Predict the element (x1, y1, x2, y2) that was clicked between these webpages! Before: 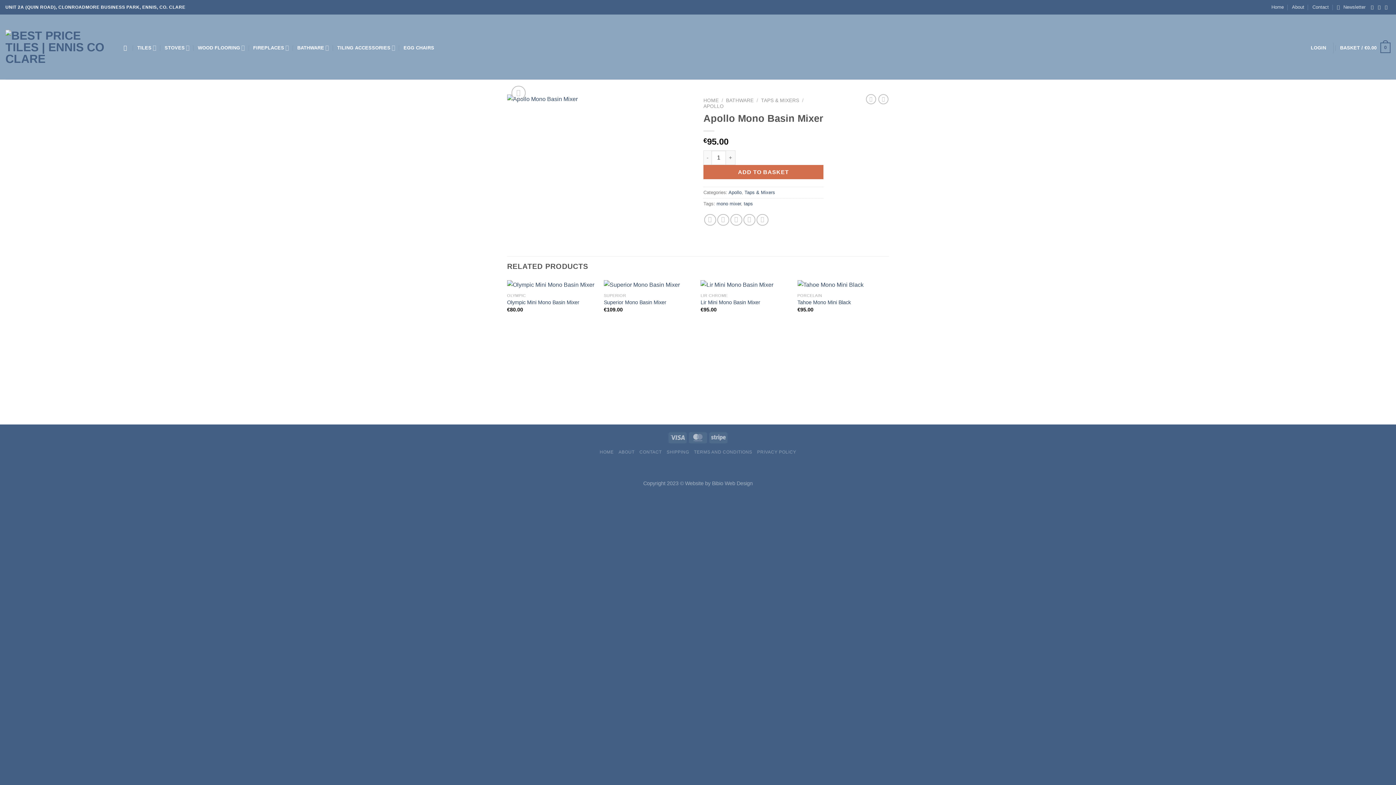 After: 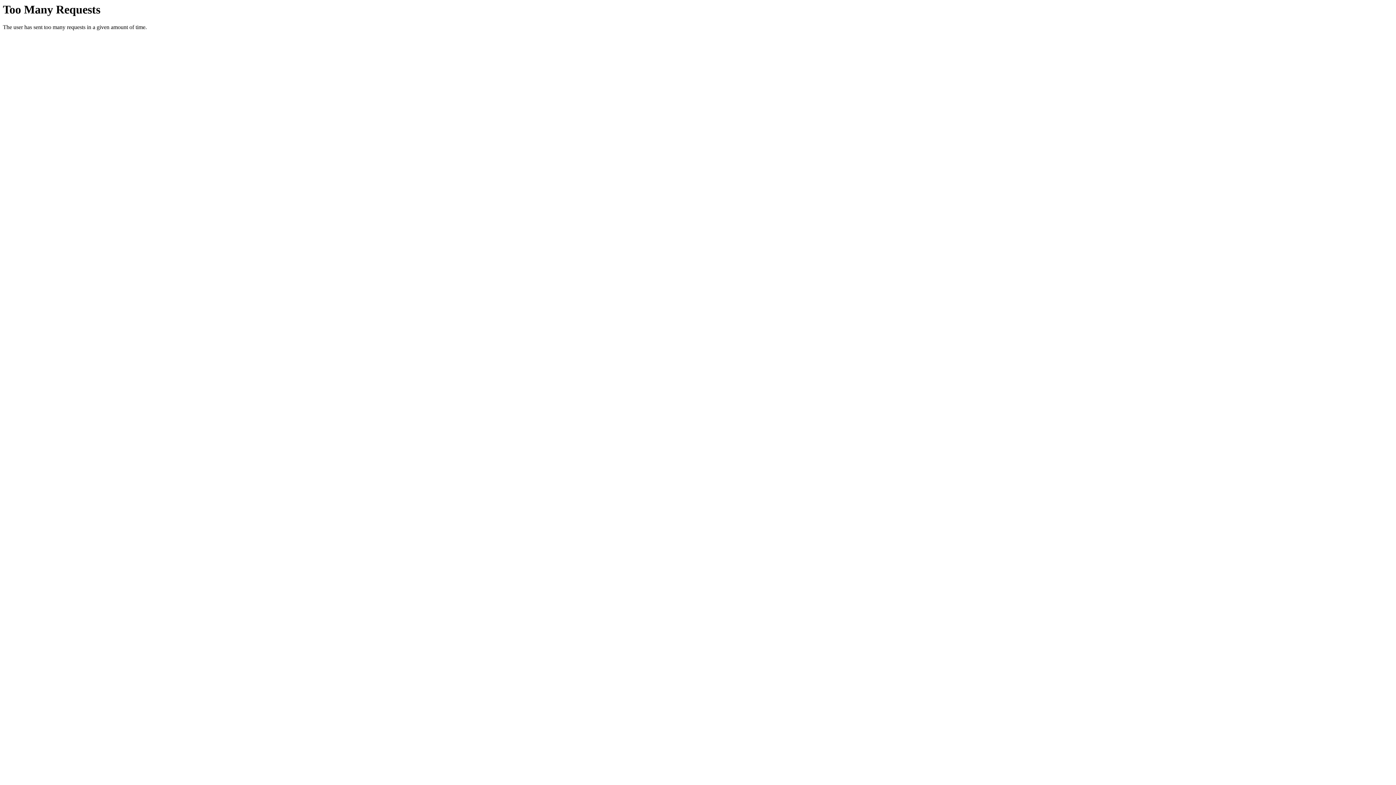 Action: bbox: (797, 279, 887, 289) label: Tahoe Mono Mini Black